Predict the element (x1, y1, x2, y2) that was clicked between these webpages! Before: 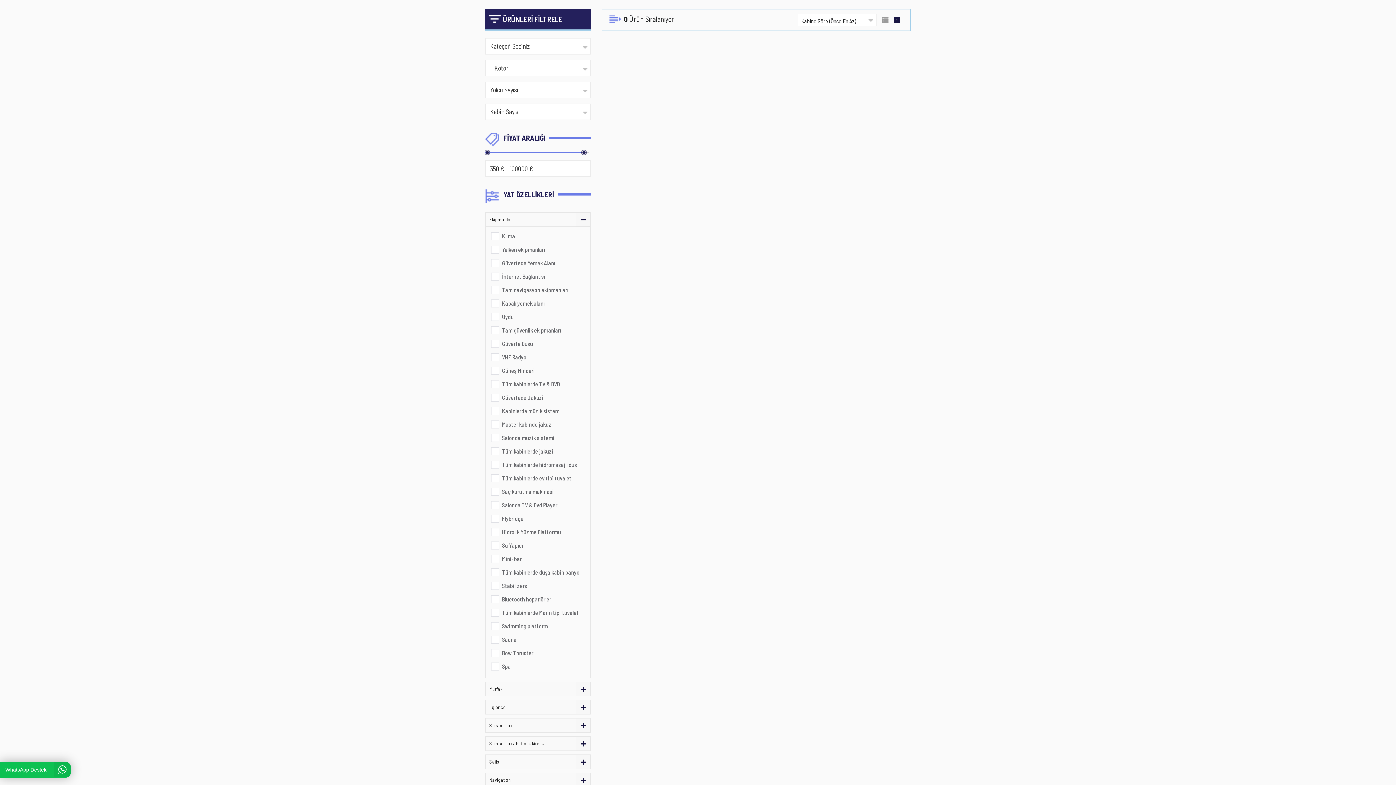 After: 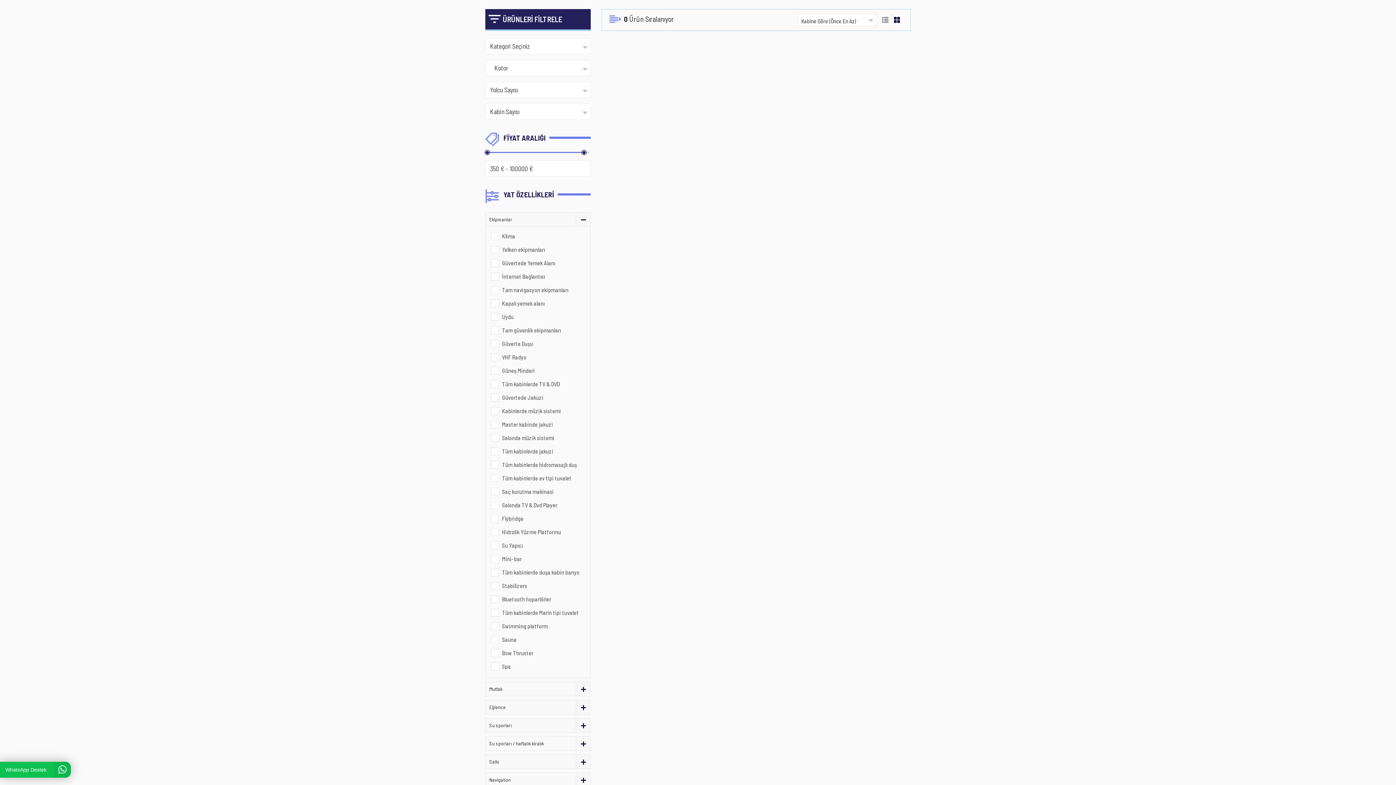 Action: label: WhatsApp Destek bbox: (0, 771, 53, 777)